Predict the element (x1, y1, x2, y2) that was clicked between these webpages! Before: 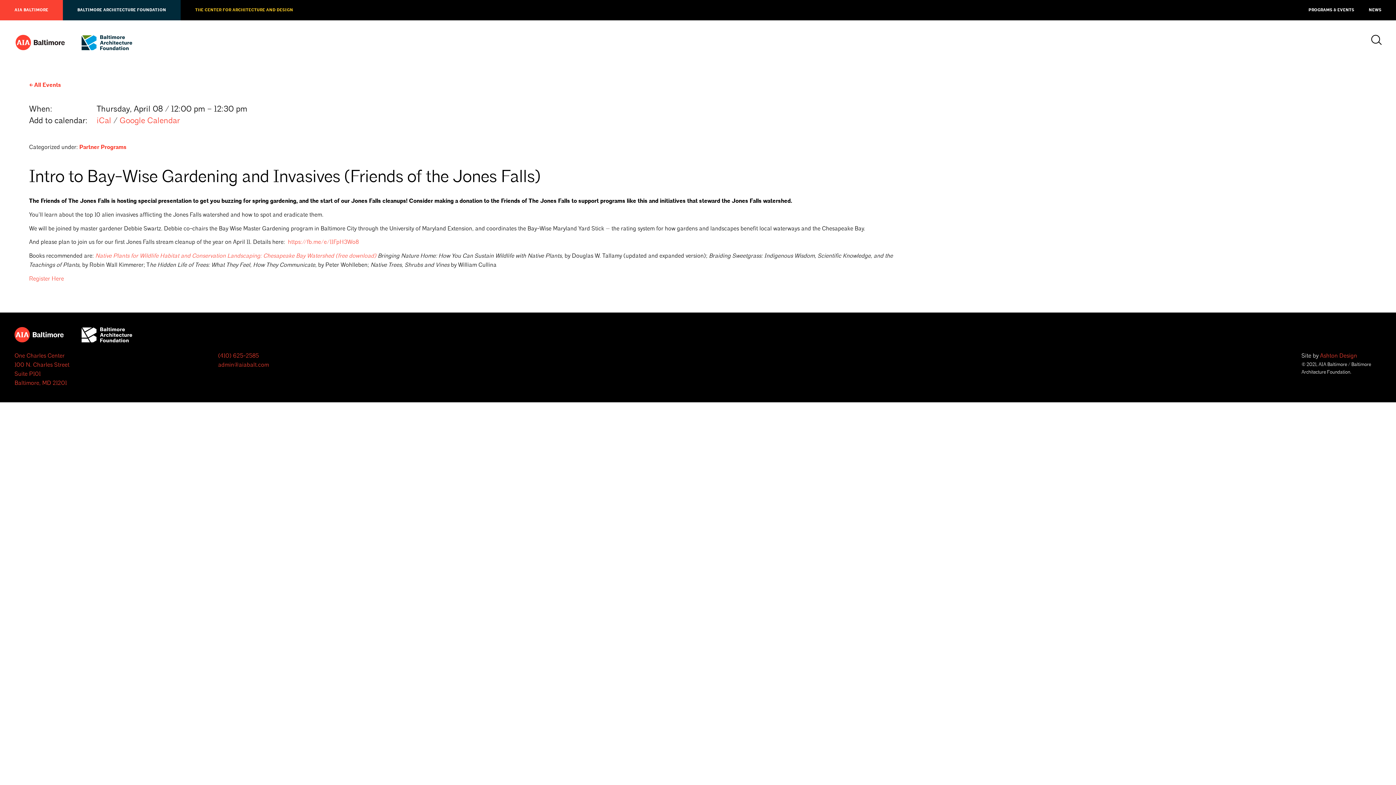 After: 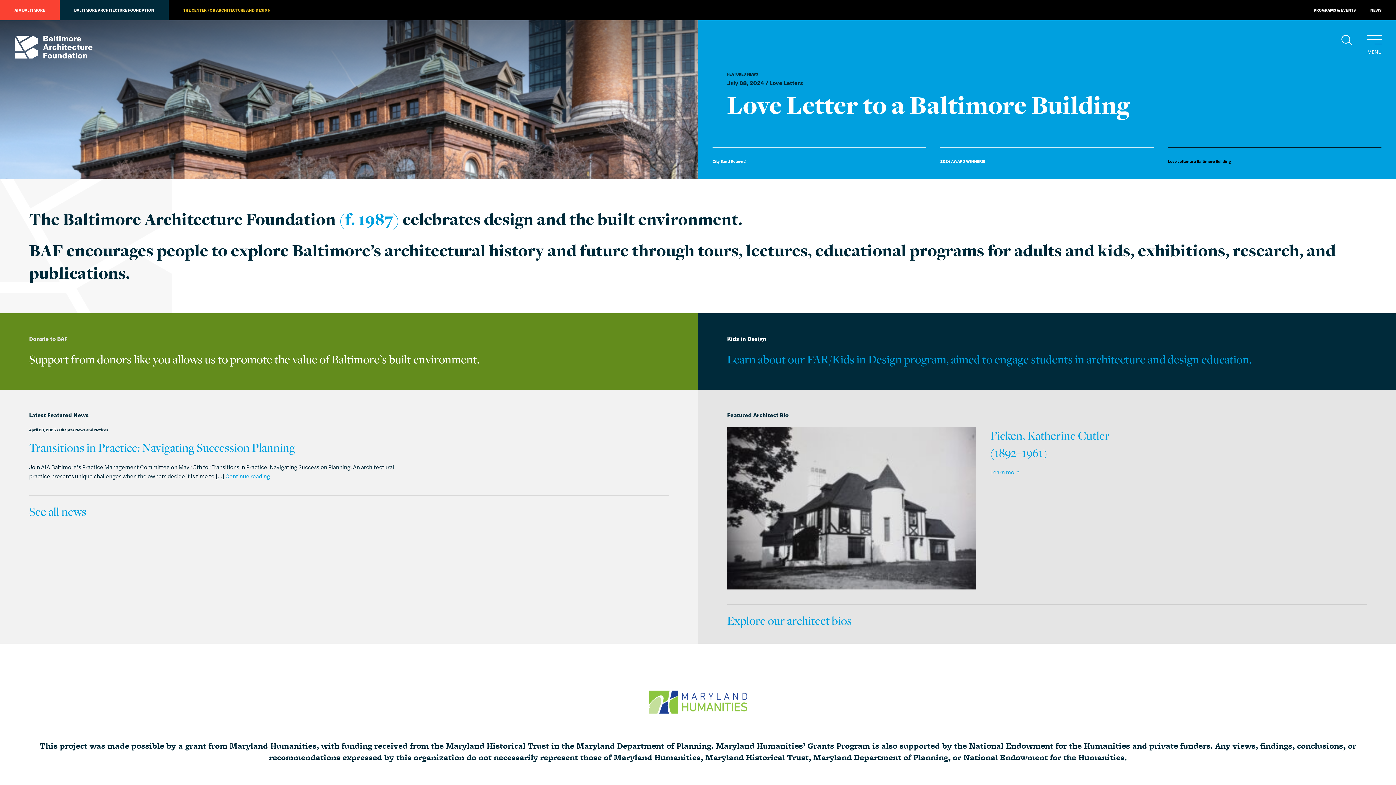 Action: bbox: (81, 327, 132, 342)